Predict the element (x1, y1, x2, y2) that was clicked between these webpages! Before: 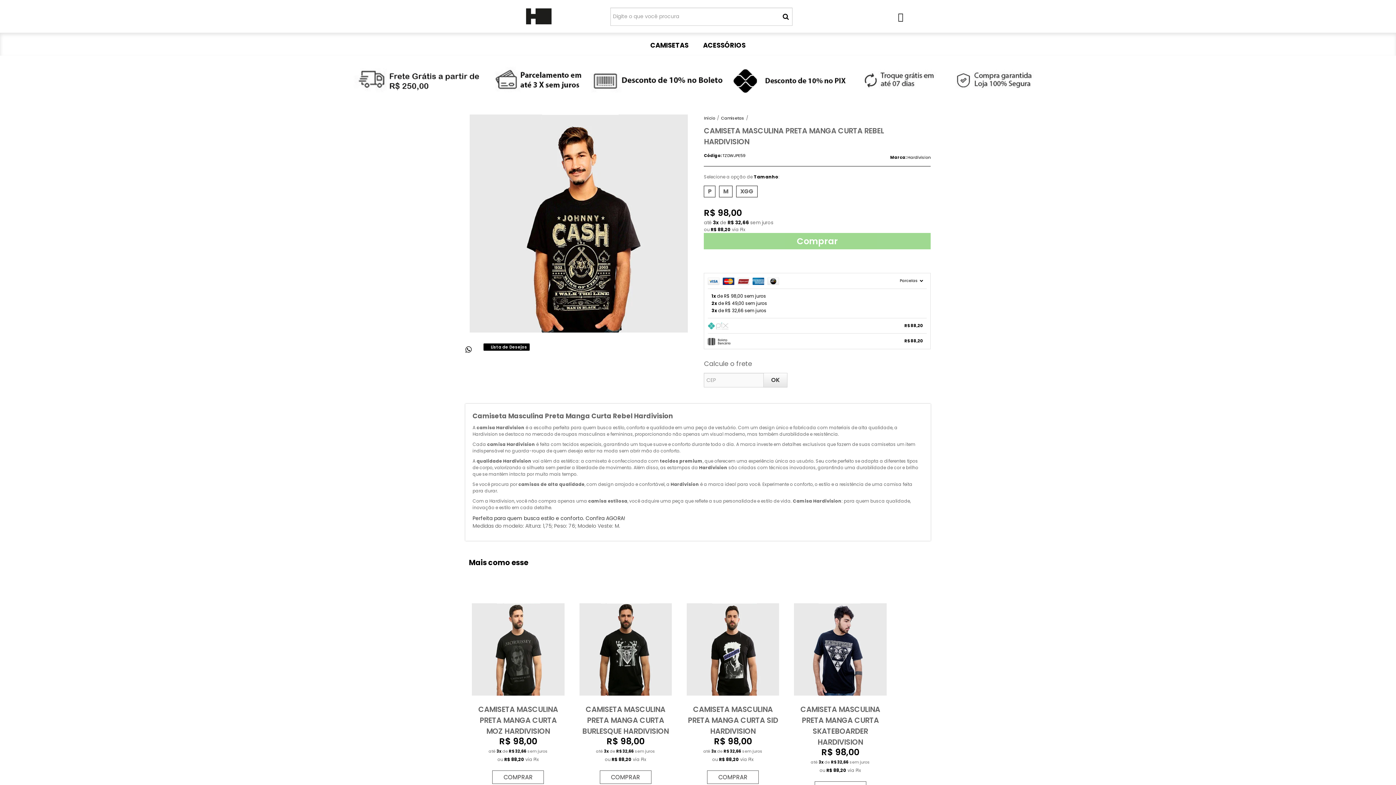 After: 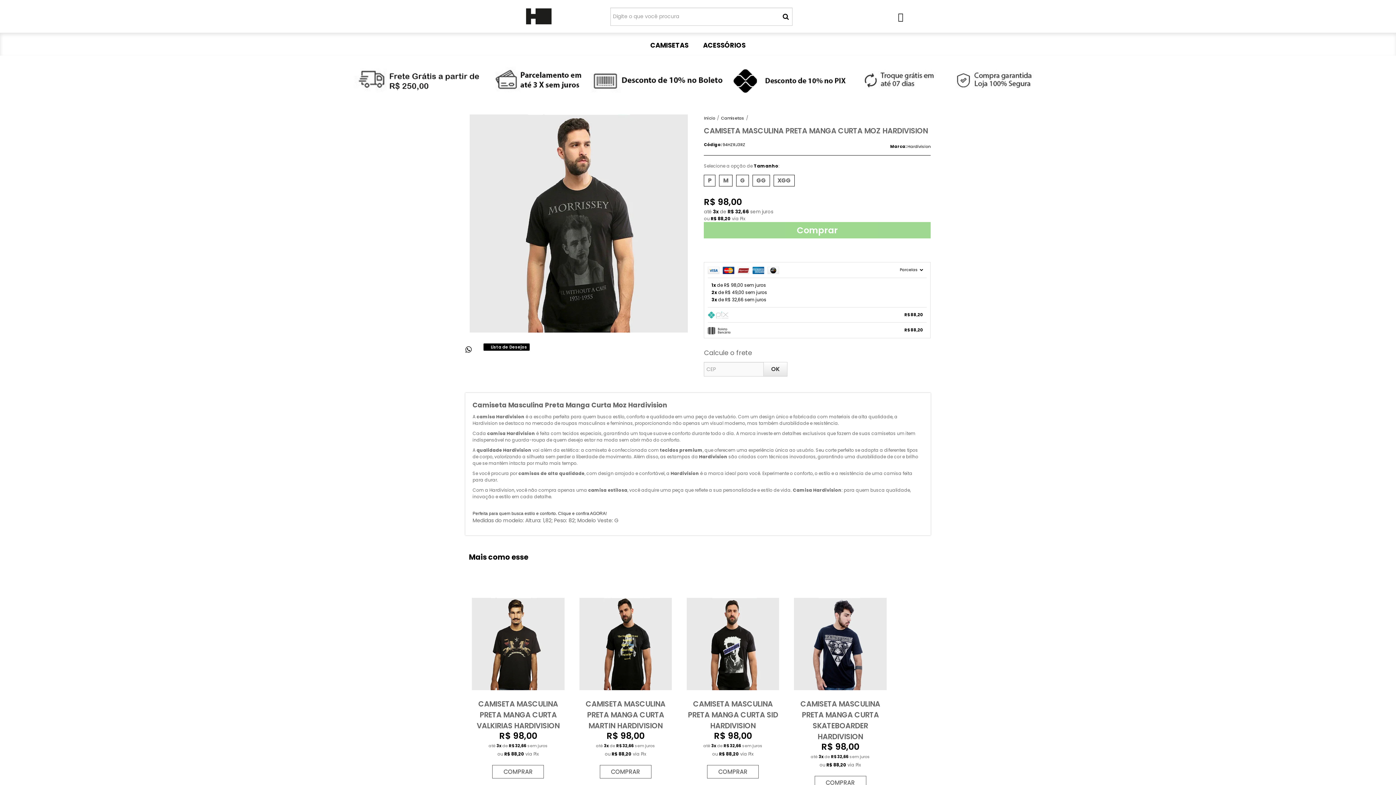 Action: bbox: (468, 591, 568, 791)